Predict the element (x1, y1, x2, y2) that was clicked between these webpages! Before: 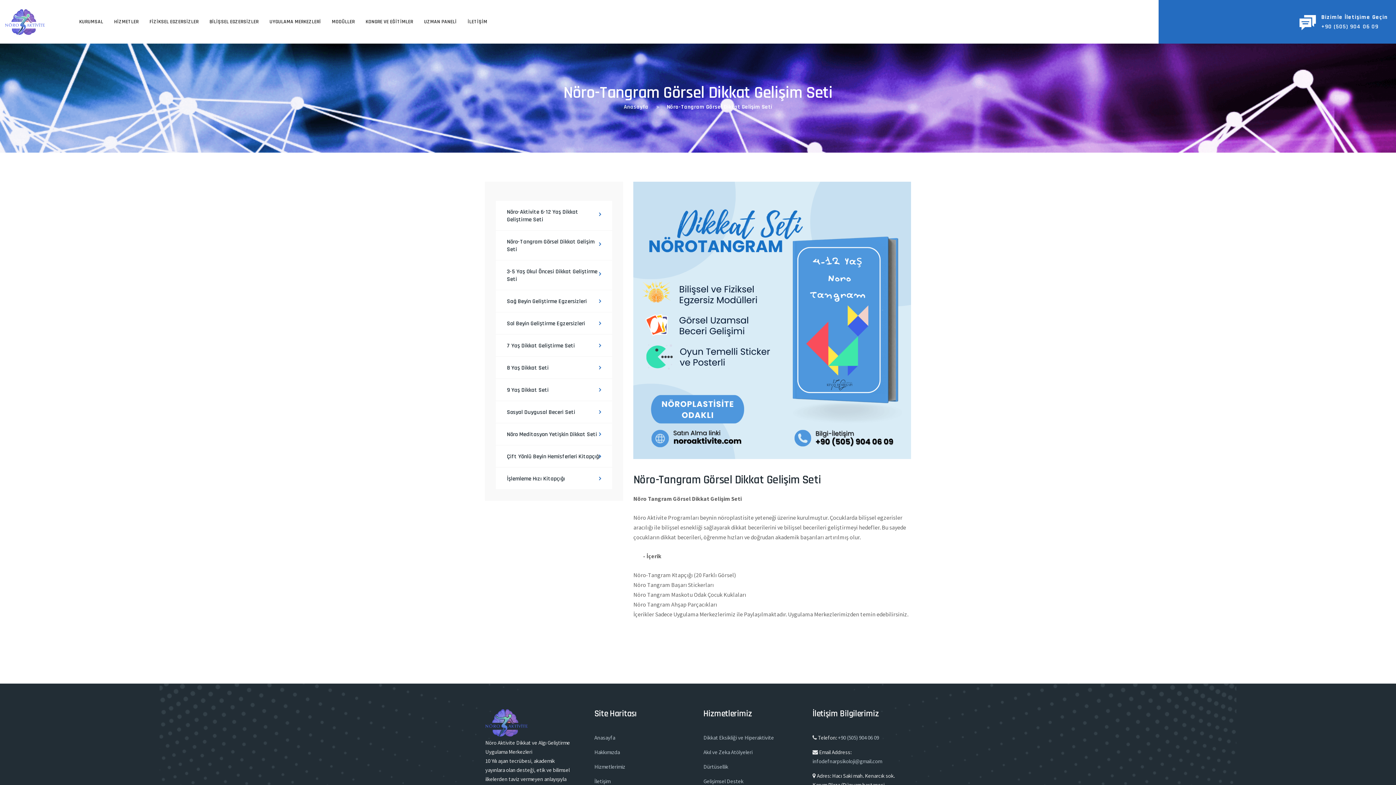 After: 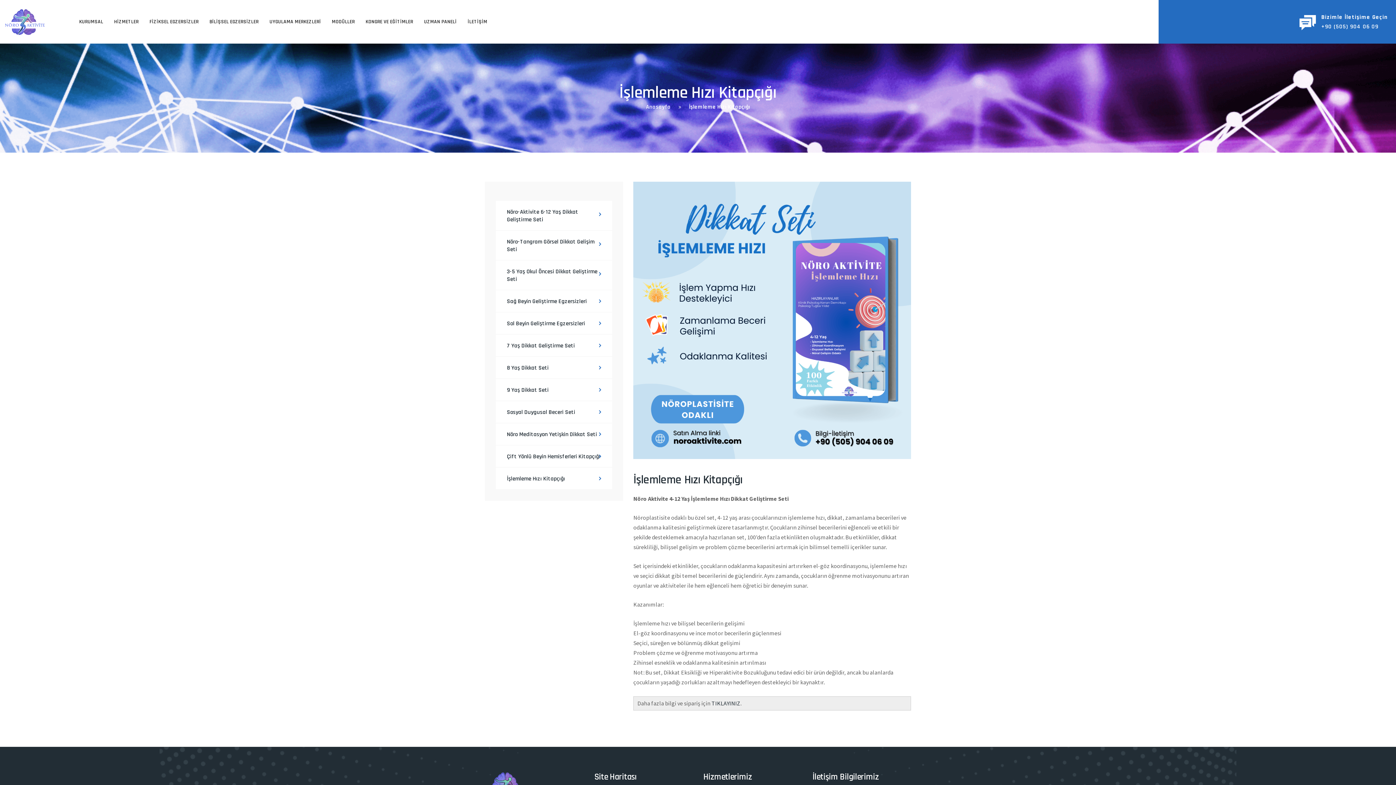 Action: bbox: (496, 468, 612, 489) label: İşlemleme Hızı Kitapçığı